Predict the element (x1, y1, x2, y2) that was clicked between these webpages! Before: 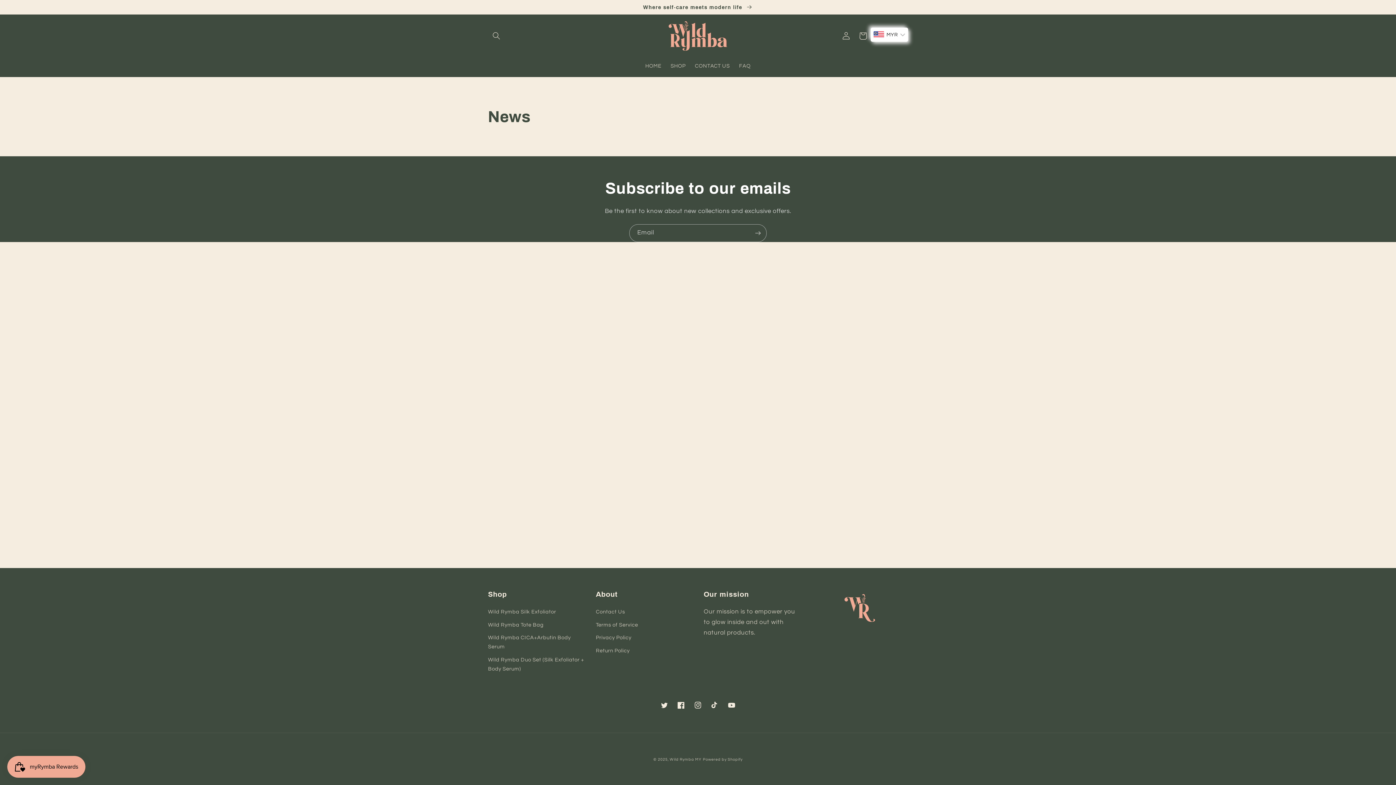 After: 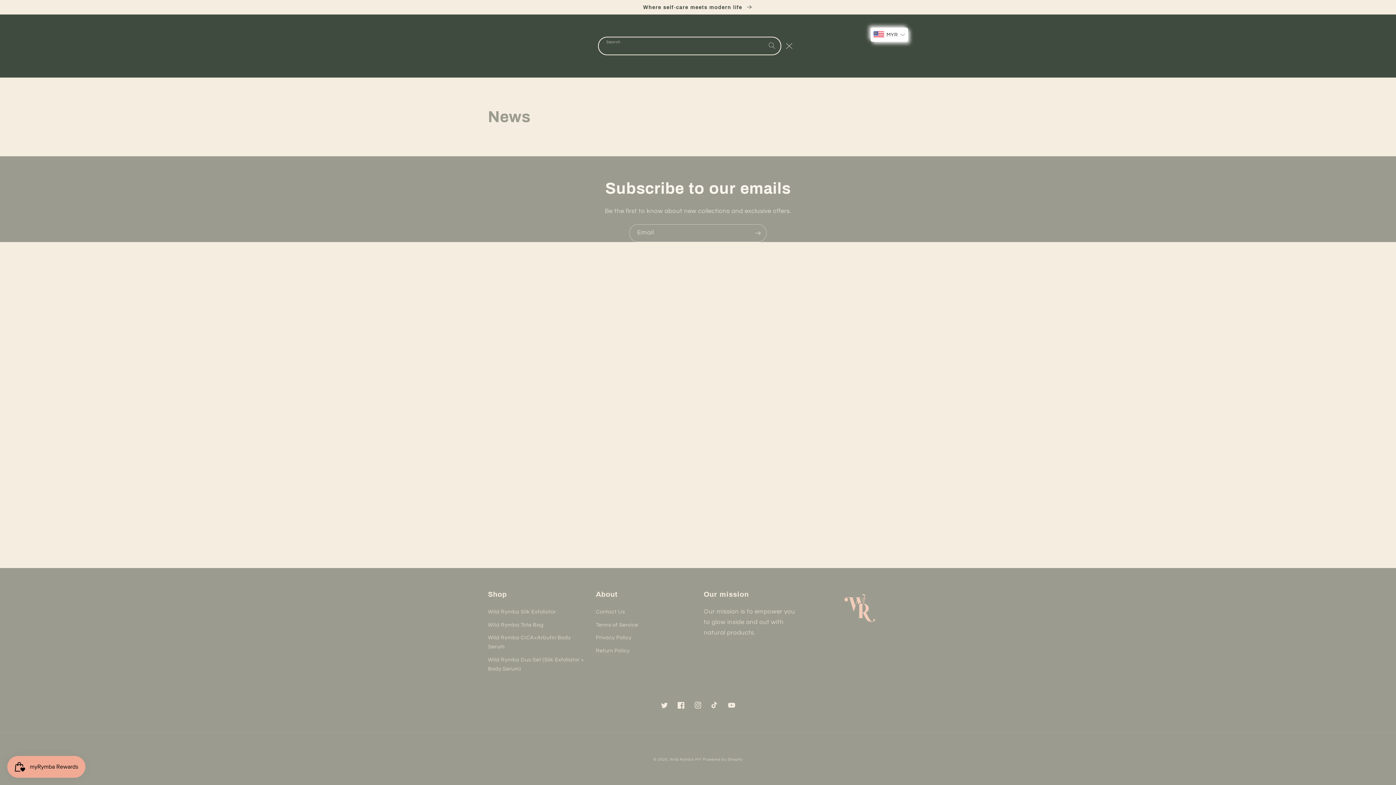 Action: label: Search bbox: (488, 27, 504, 44)